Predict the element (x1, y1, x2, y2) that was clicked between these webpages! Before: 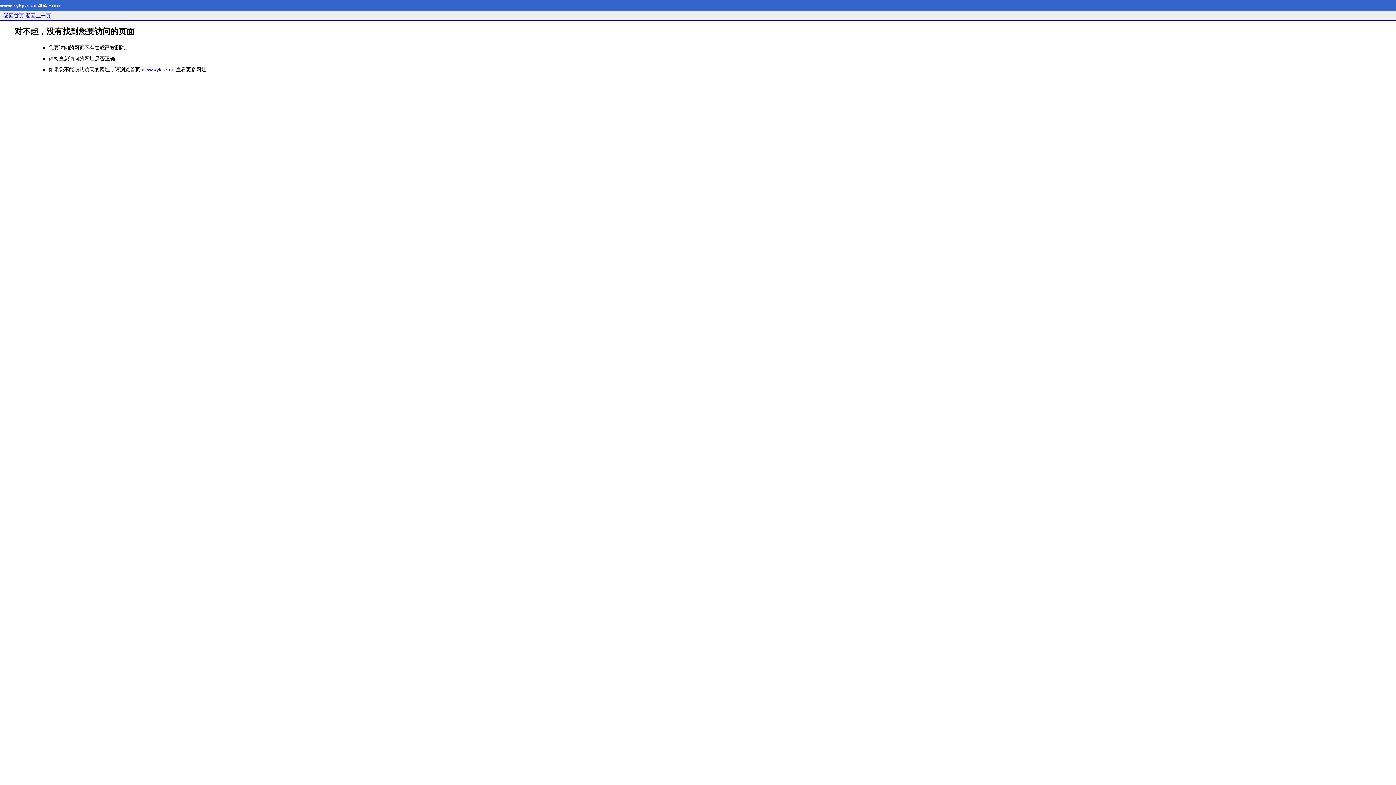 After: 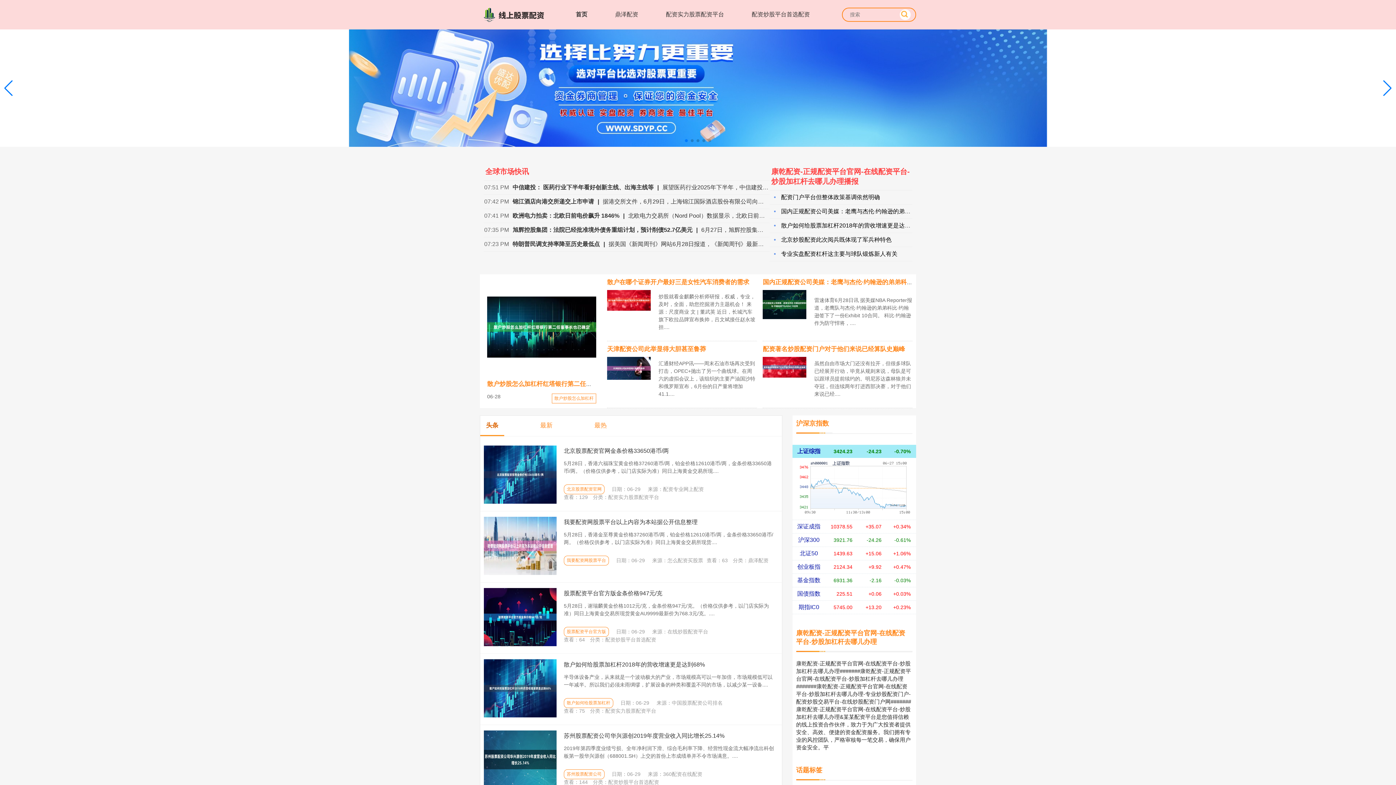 Action: label: www.xykjcx.cn bbox: (141, 66, 174, 72)